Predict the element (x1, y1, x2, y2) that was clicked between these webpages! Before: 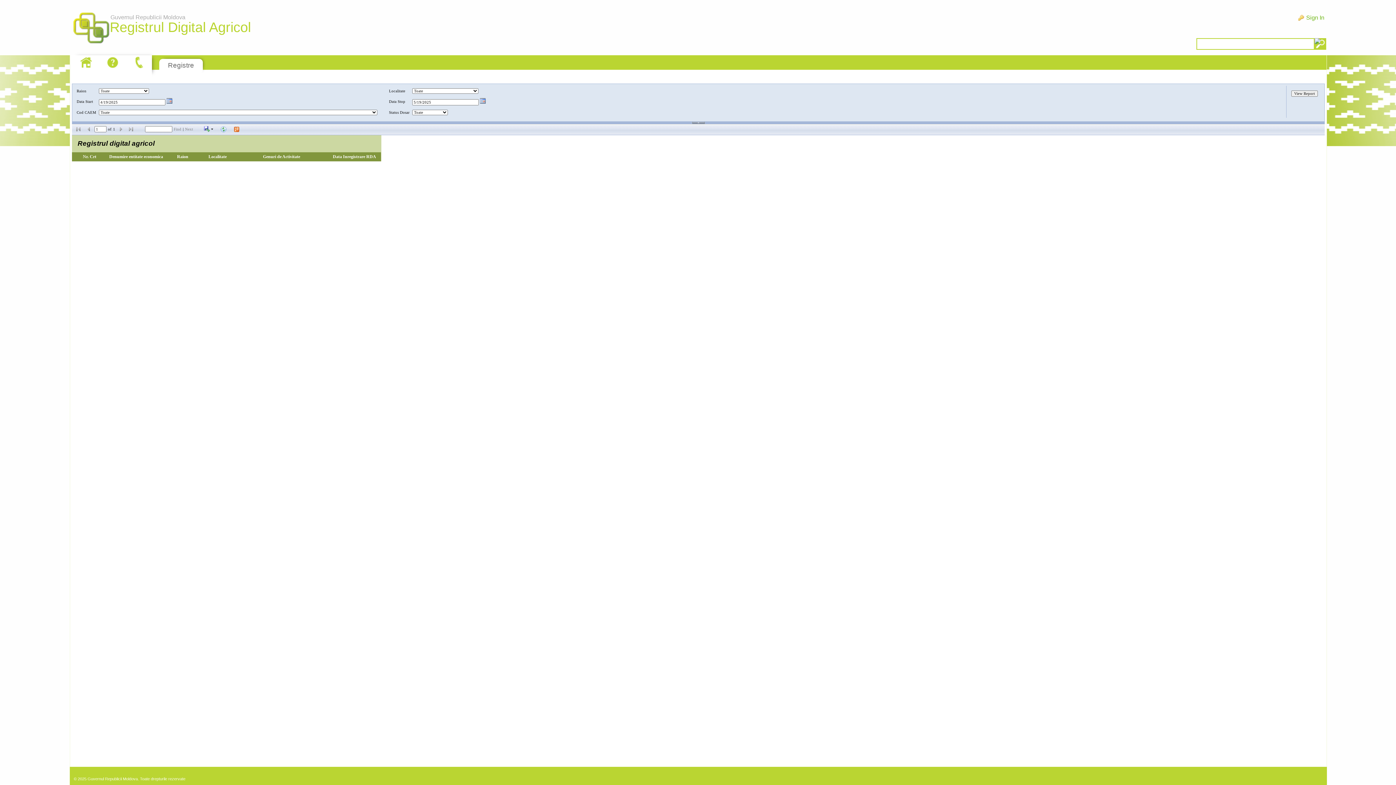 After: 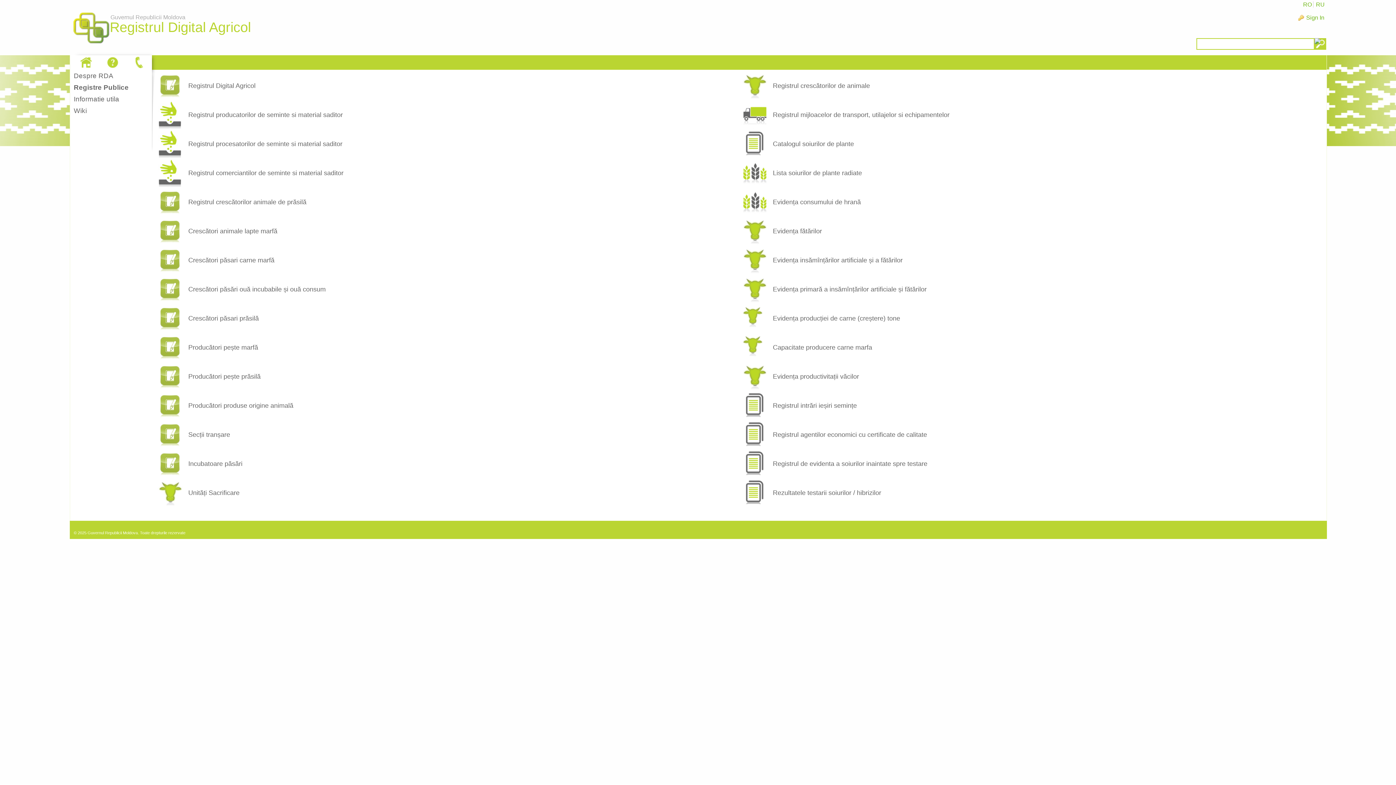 Action: bbox: (168, 61, 194, 69) label: Registre